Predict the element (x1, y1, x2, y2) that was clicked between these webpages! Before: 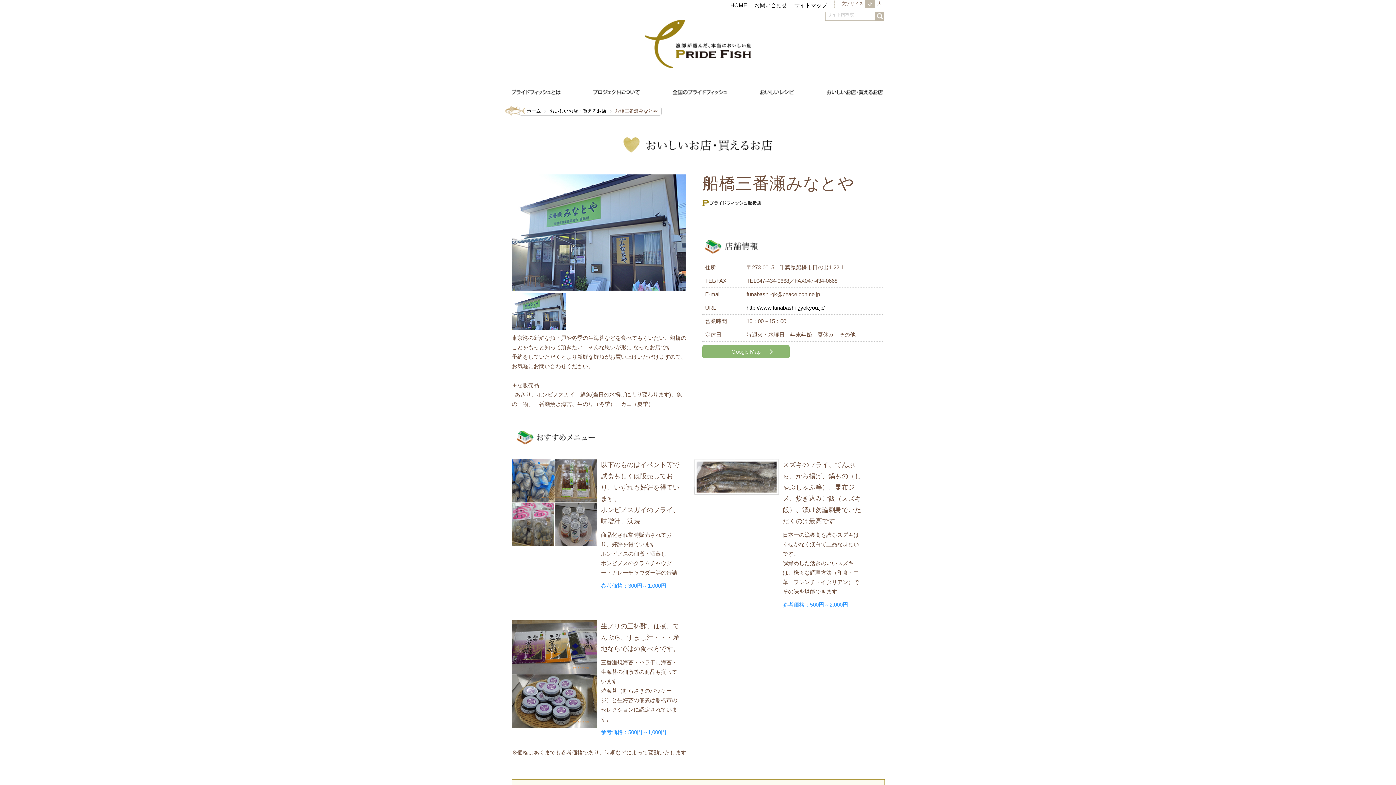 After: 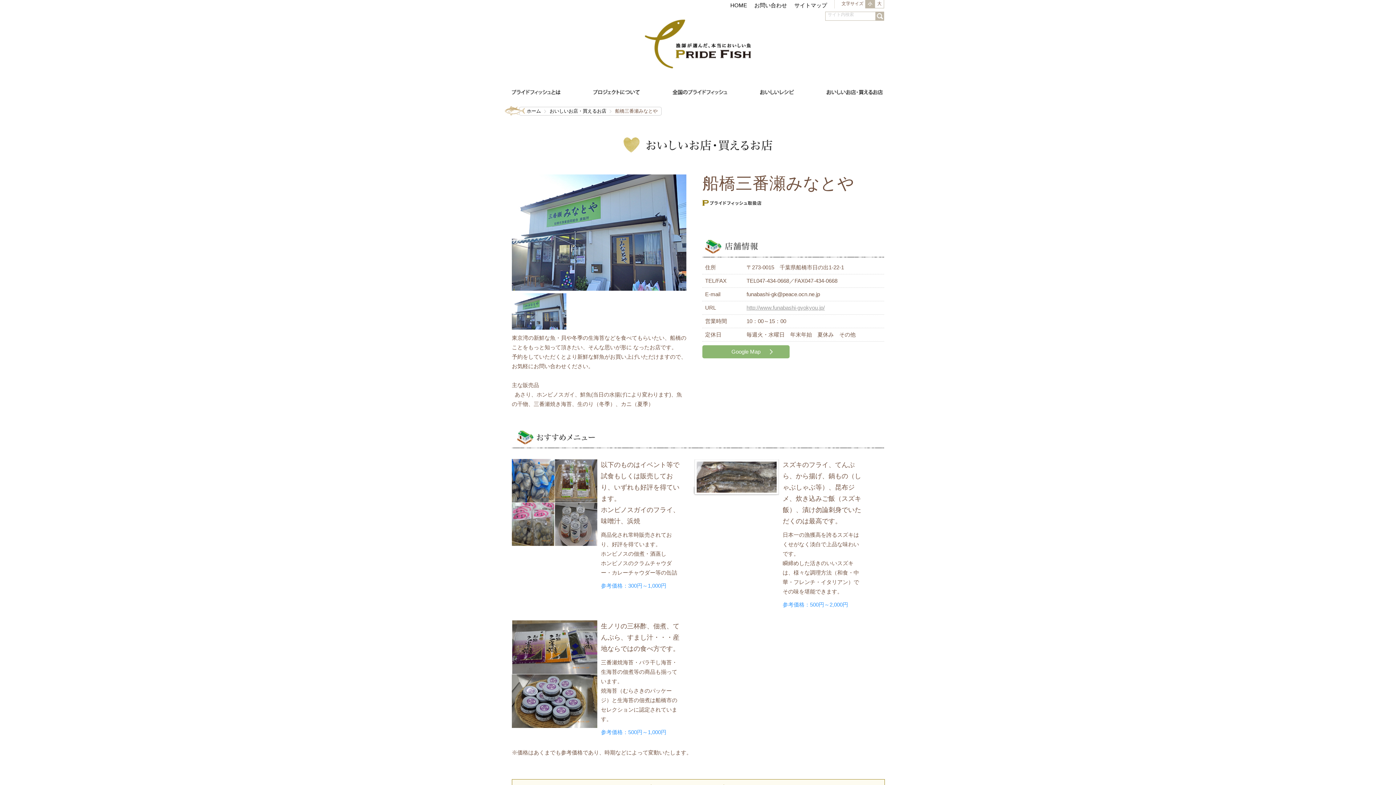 Action: label: http://www.funabashi-gyokyou.jp/ bbox: (746, 304, 824, 310)